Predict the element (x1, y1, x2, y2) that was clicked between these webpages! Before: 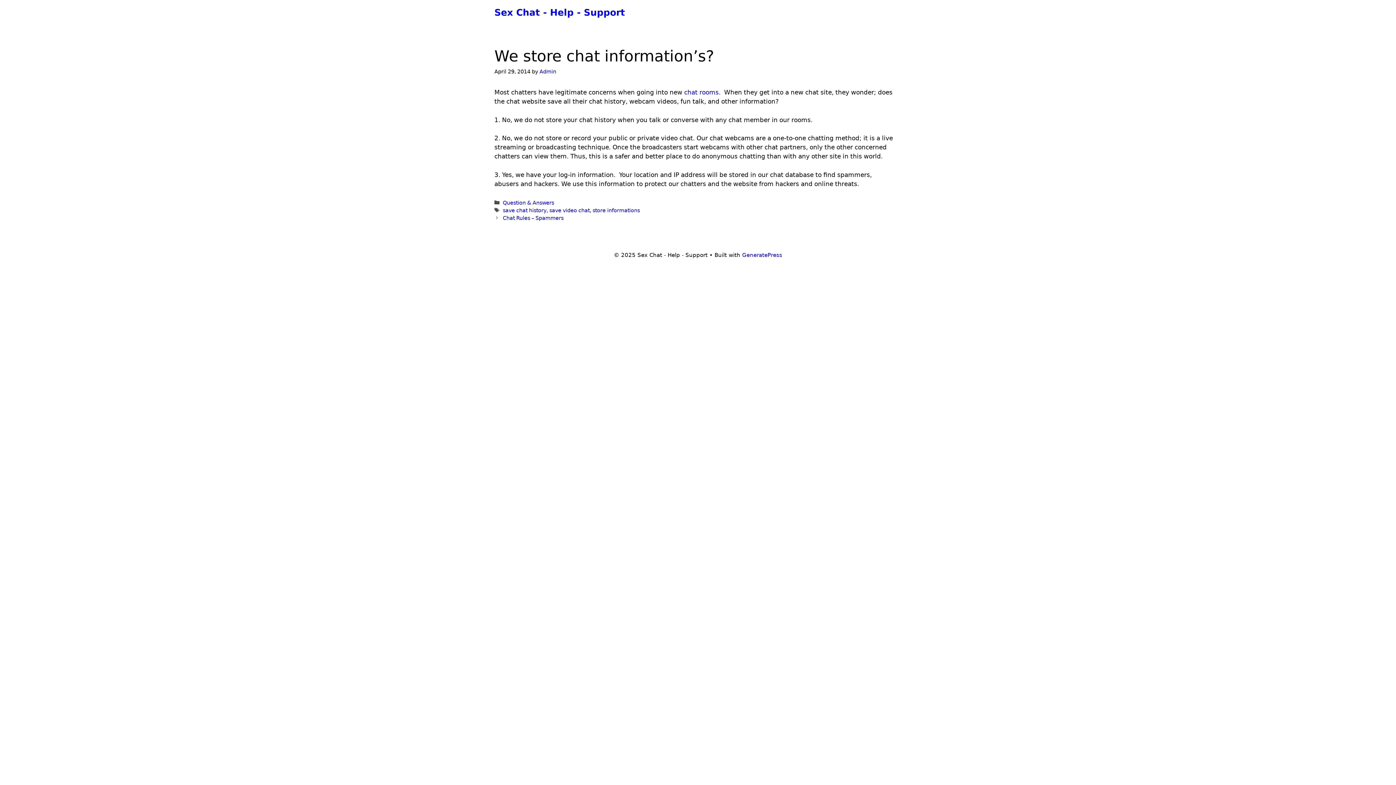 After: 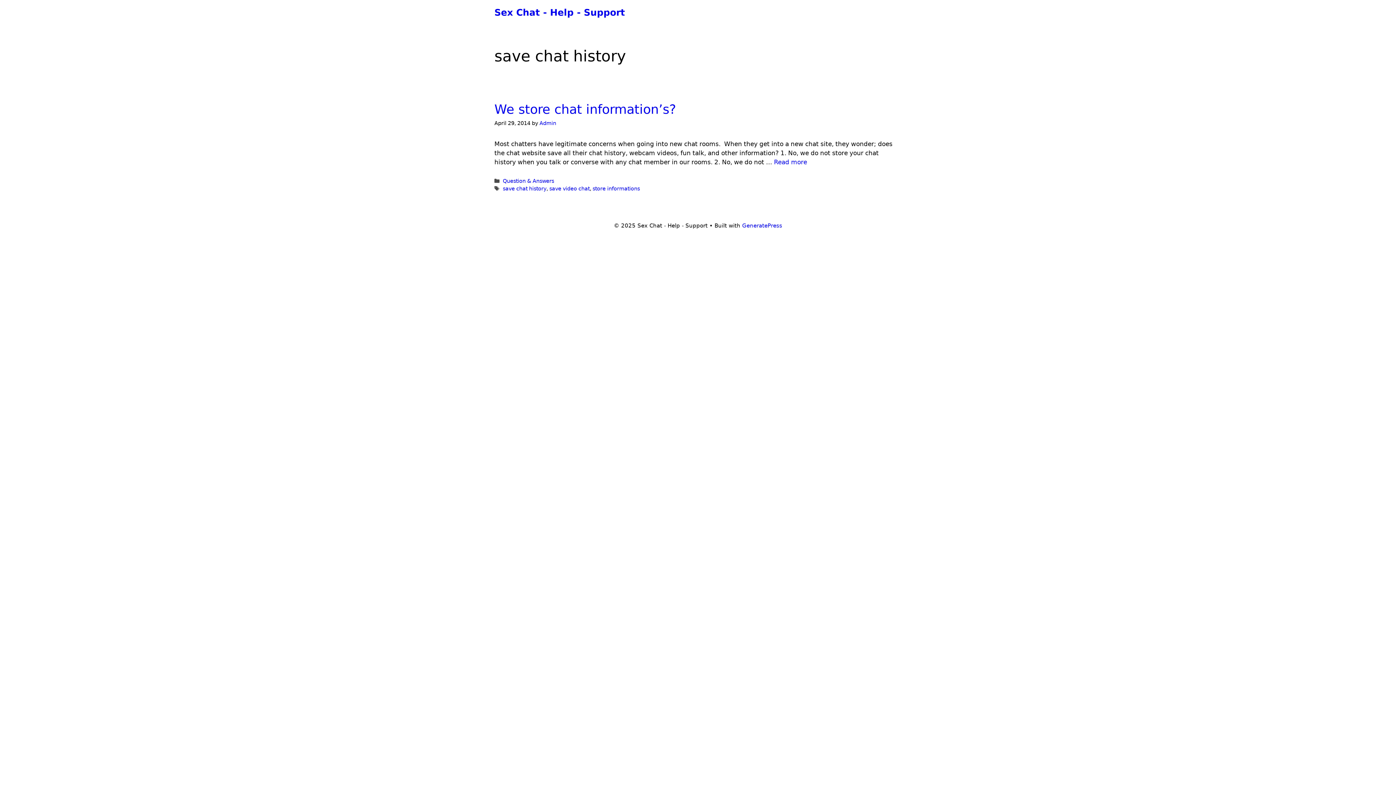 Action: label: save chat history bbox: (502, 207, 546, 213)